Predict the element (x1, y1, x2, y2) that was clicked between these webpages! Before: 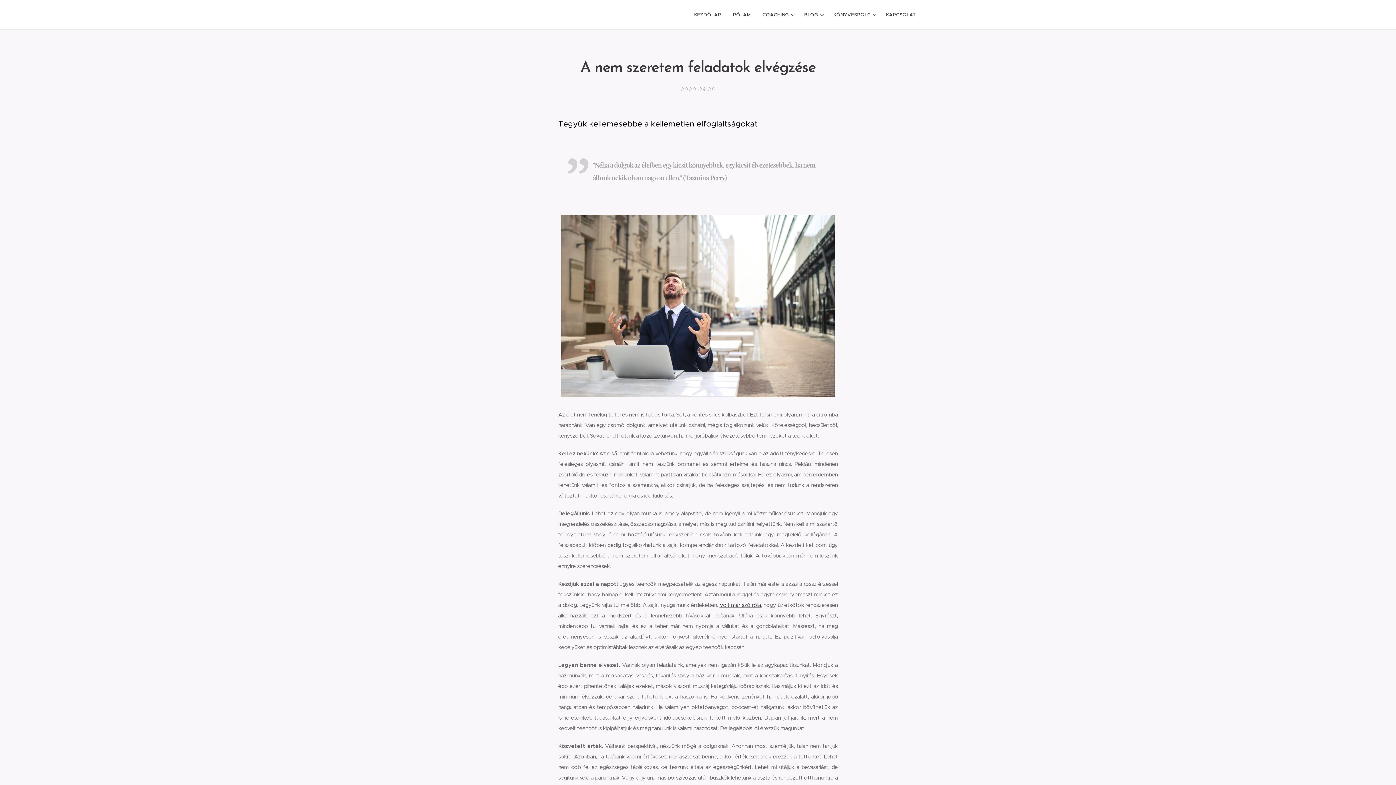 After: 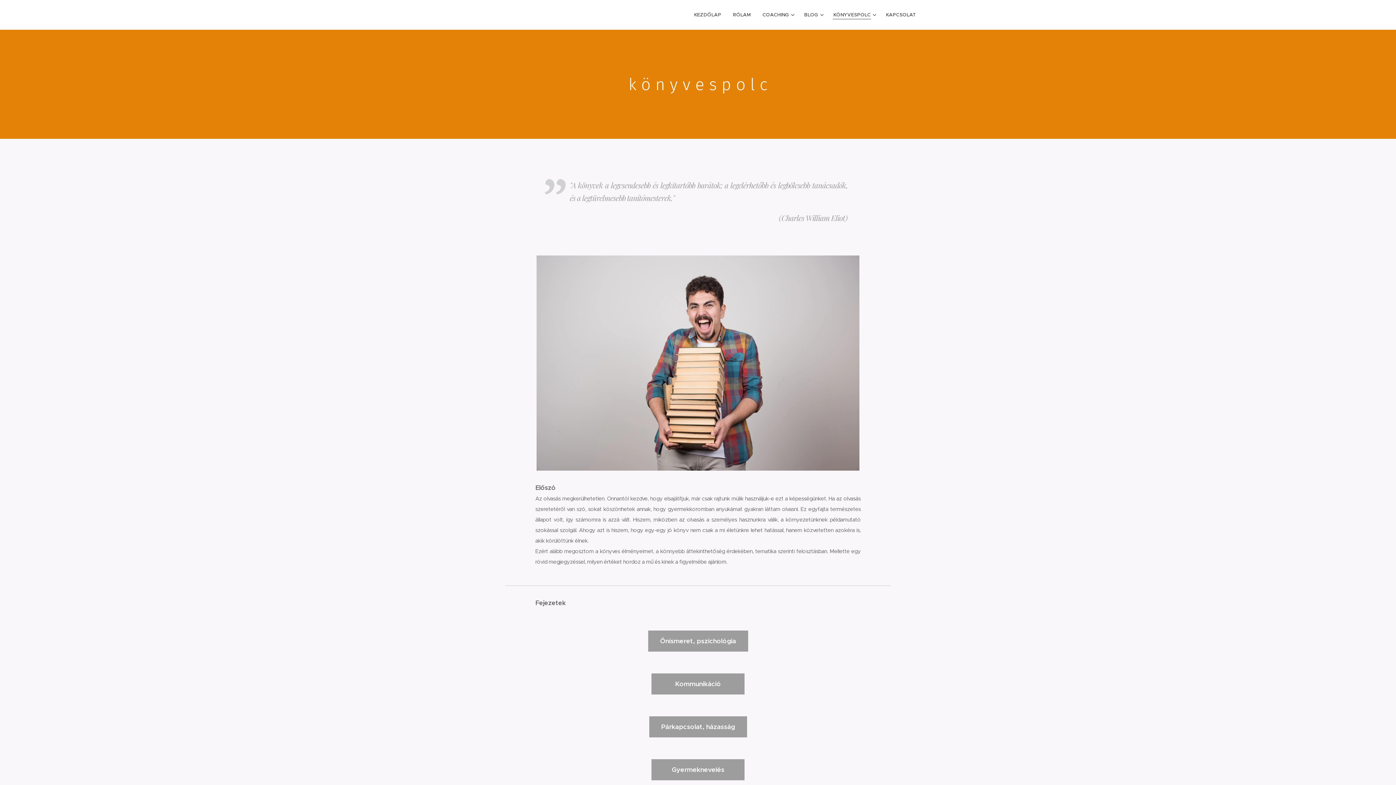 Action: bbox: (827, 5, 880, 24) label: KÖNYVESPOLC